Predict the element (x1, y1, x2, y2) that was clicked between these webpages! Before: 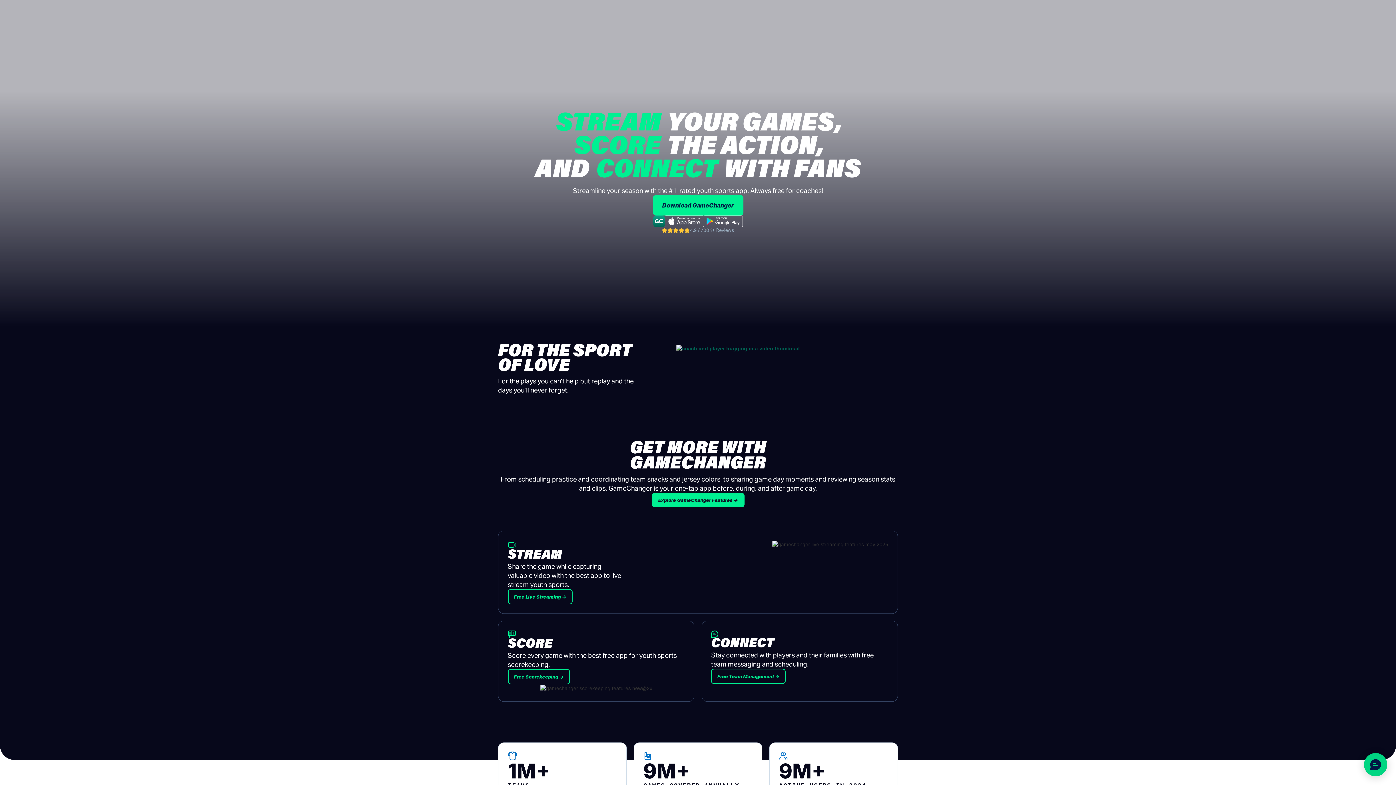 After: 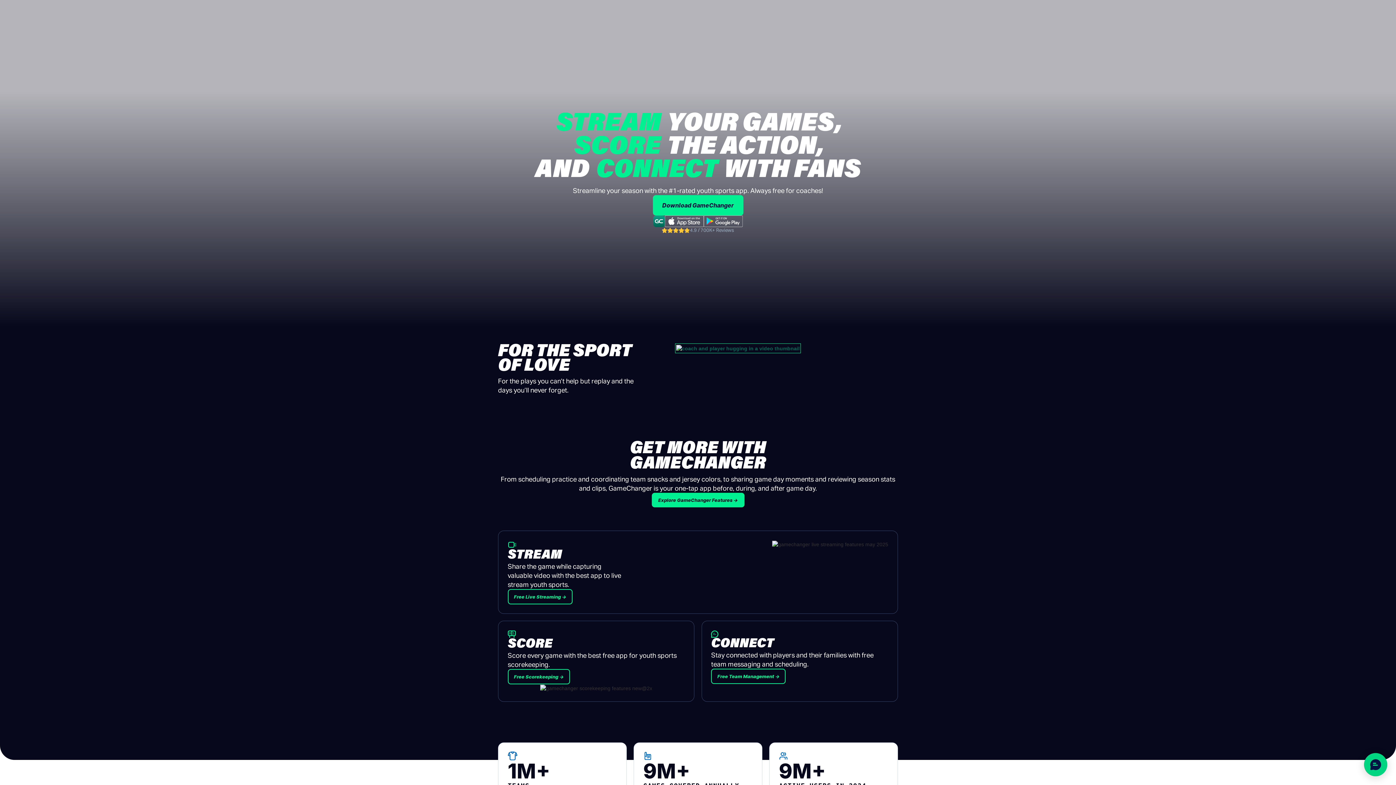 Action: bbox: (676, 344, 799, 352) label: open lightbox